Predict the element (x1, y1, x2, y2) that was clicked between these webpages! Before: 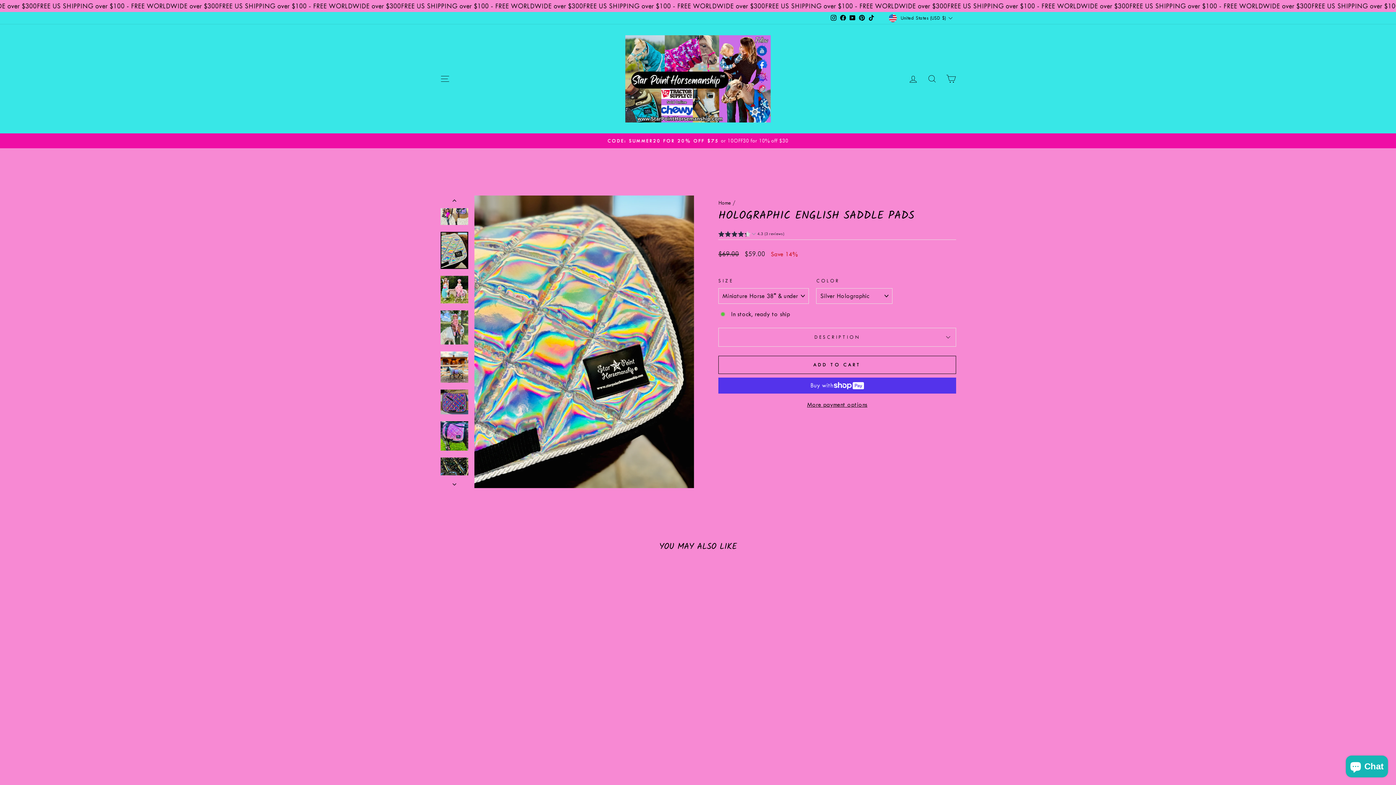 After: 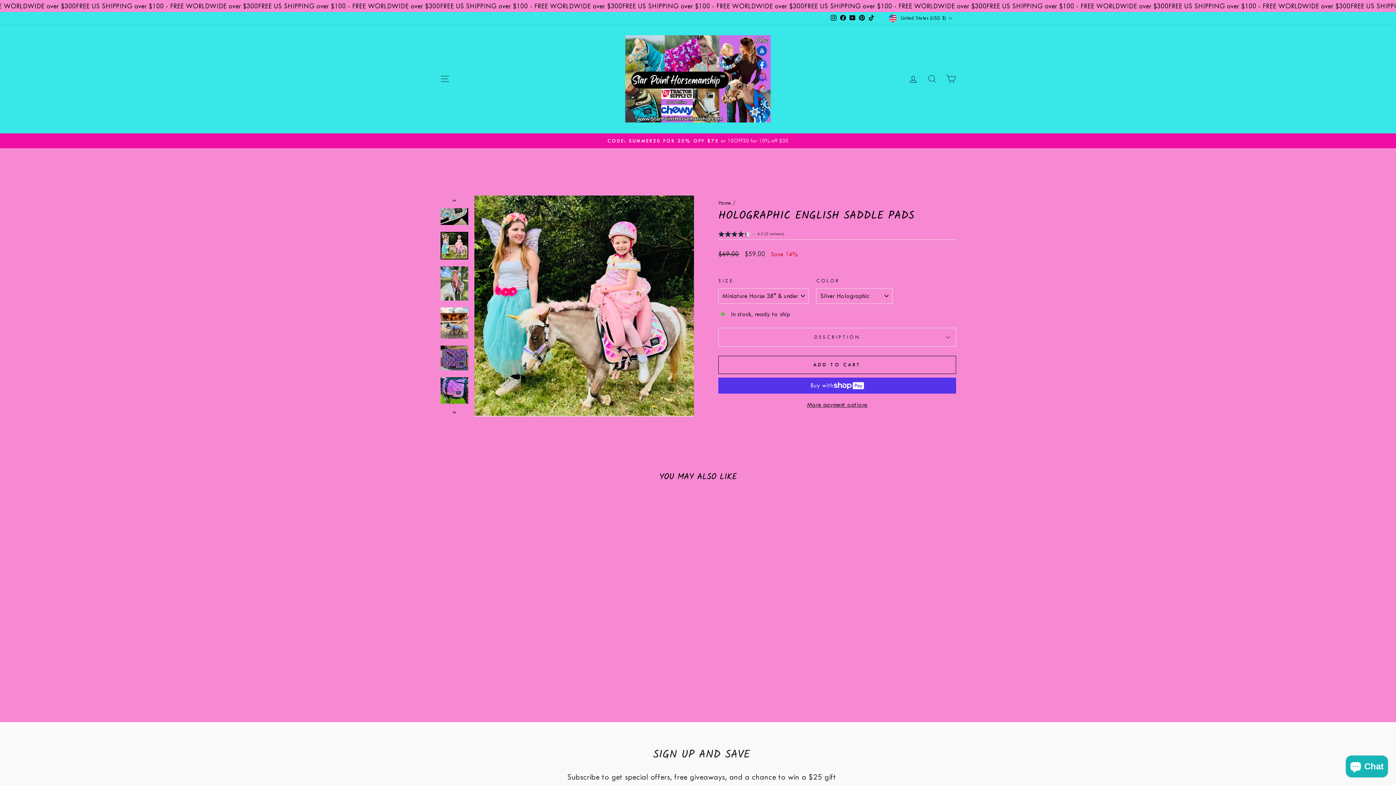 Action: bbox: (440, 475, 469, 488)